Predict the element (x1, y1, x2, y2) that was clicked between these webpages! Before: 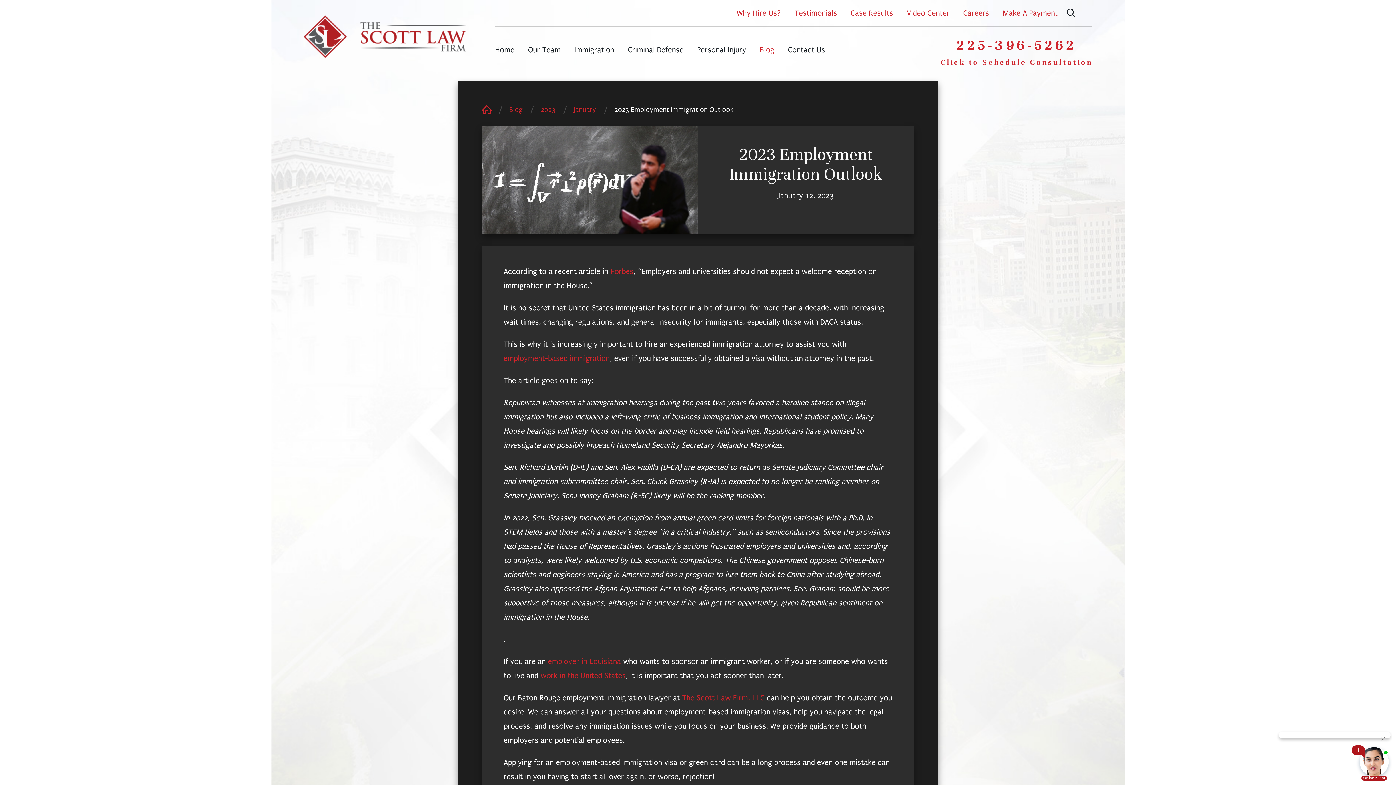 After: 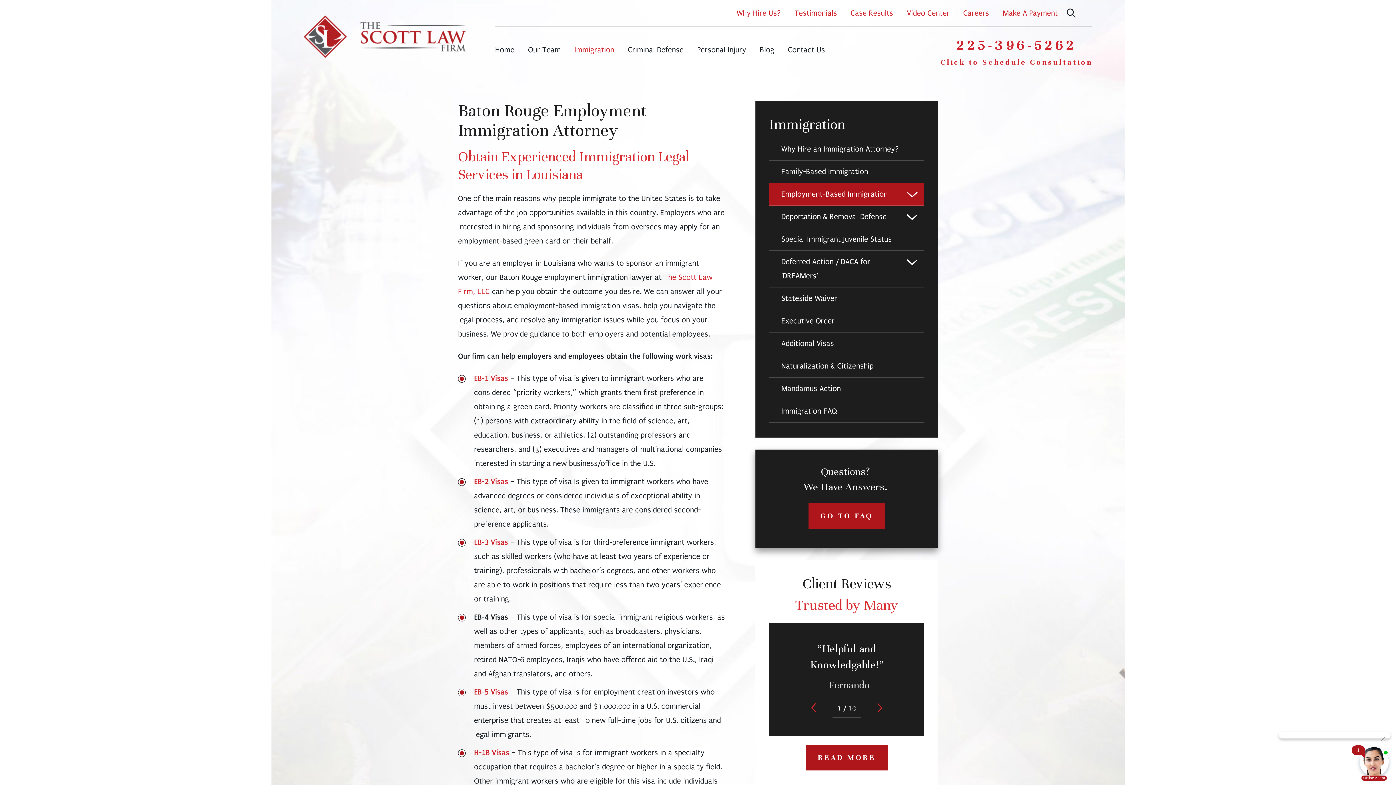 Action: bbox: (548, 657, 621, 666) label: employer in Louisiana